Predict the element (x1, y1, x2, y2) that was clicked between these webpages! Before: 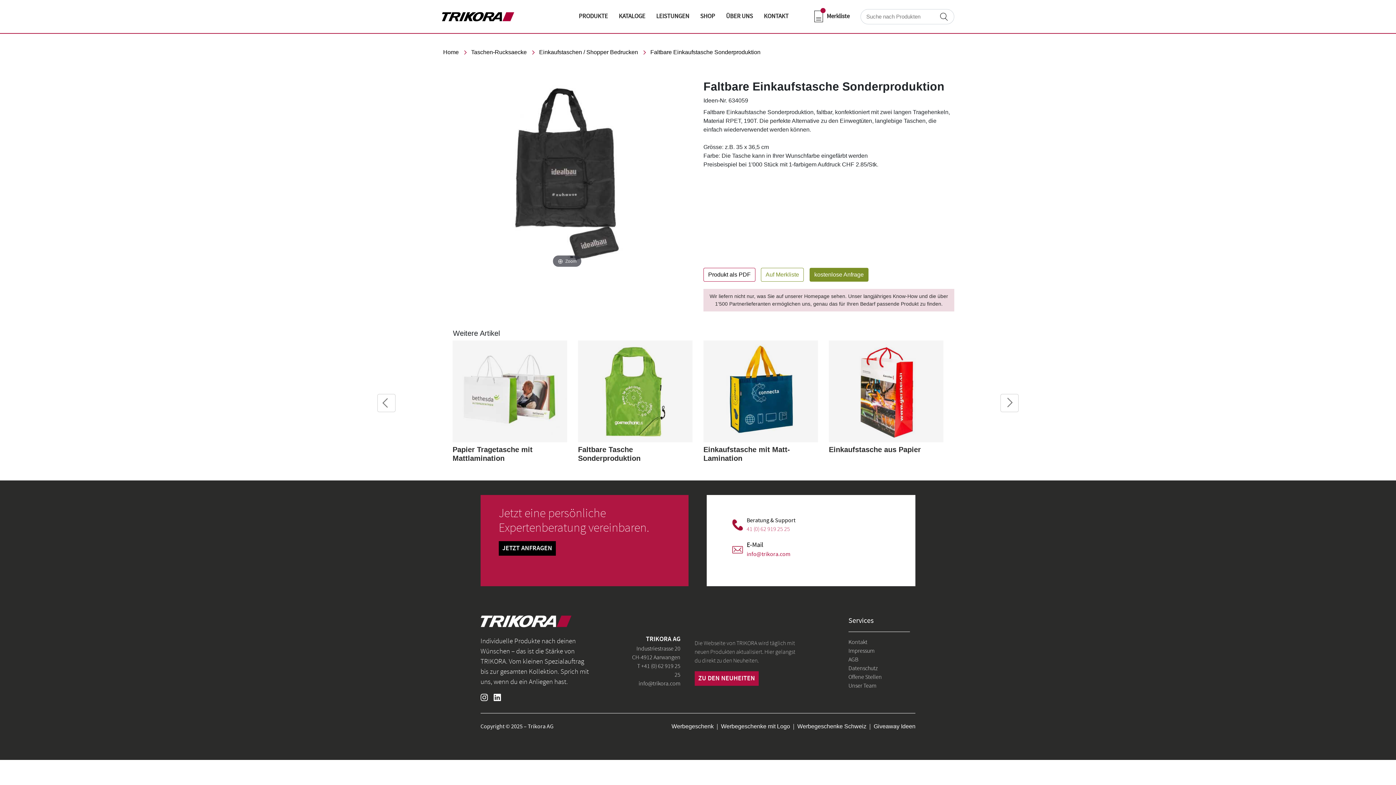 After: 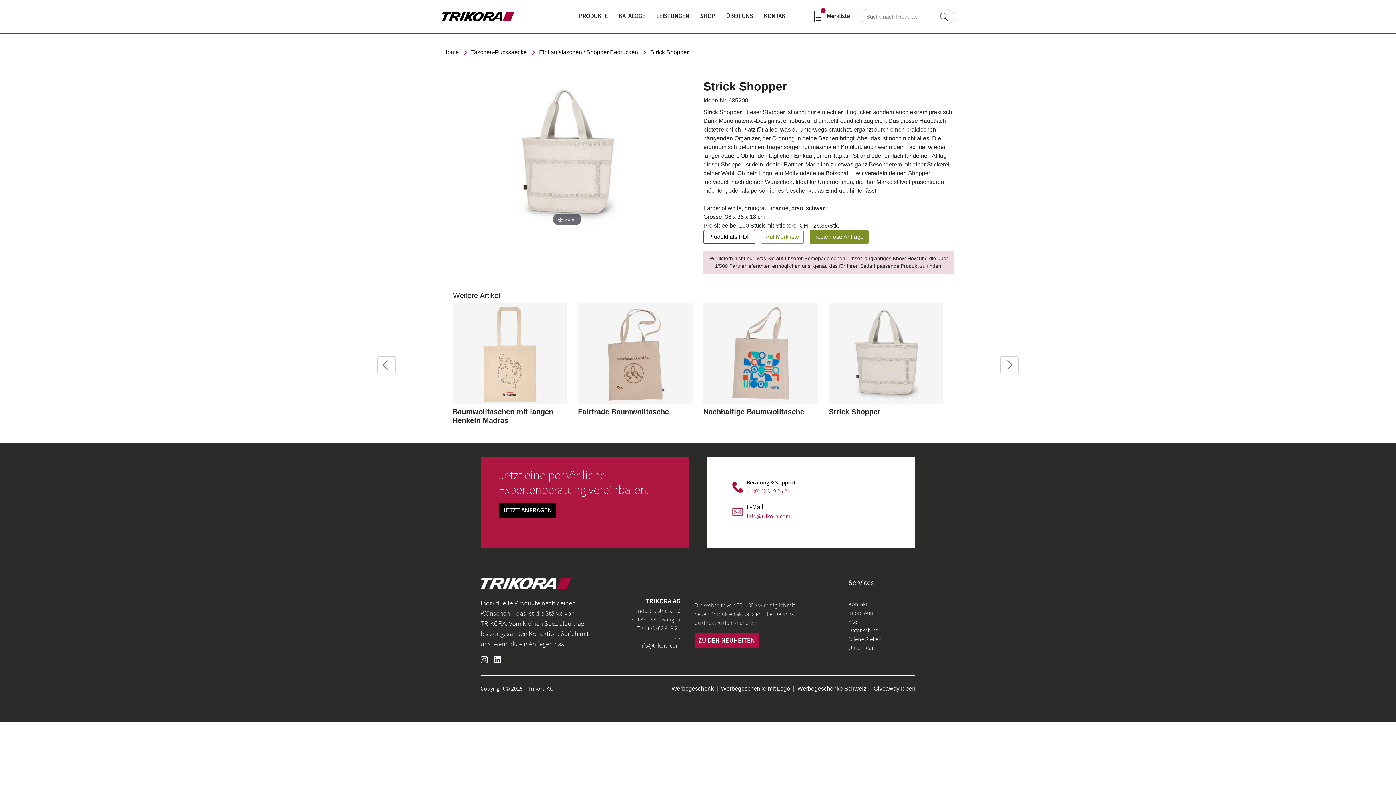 Action: label: Strick Shopper bbox: (829, 448, 882, 456)